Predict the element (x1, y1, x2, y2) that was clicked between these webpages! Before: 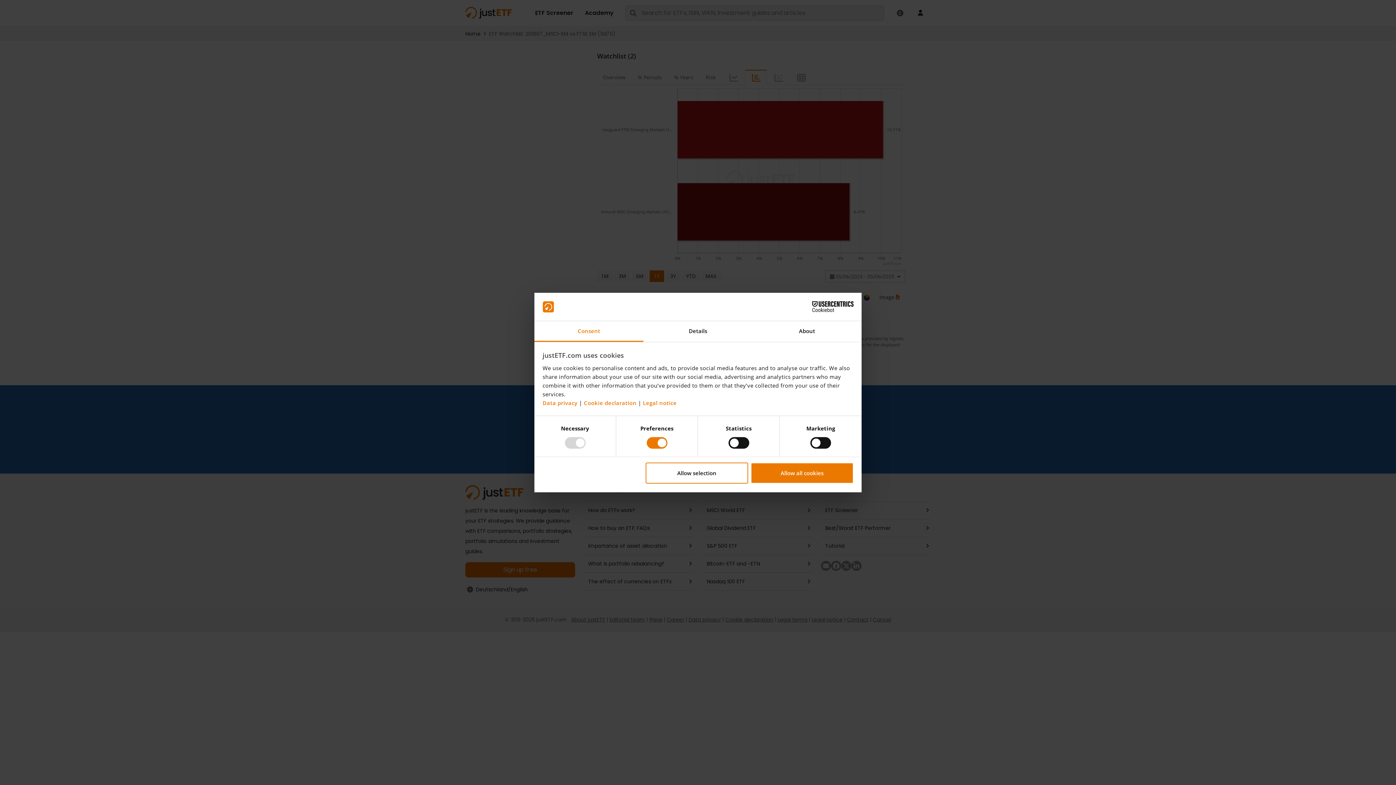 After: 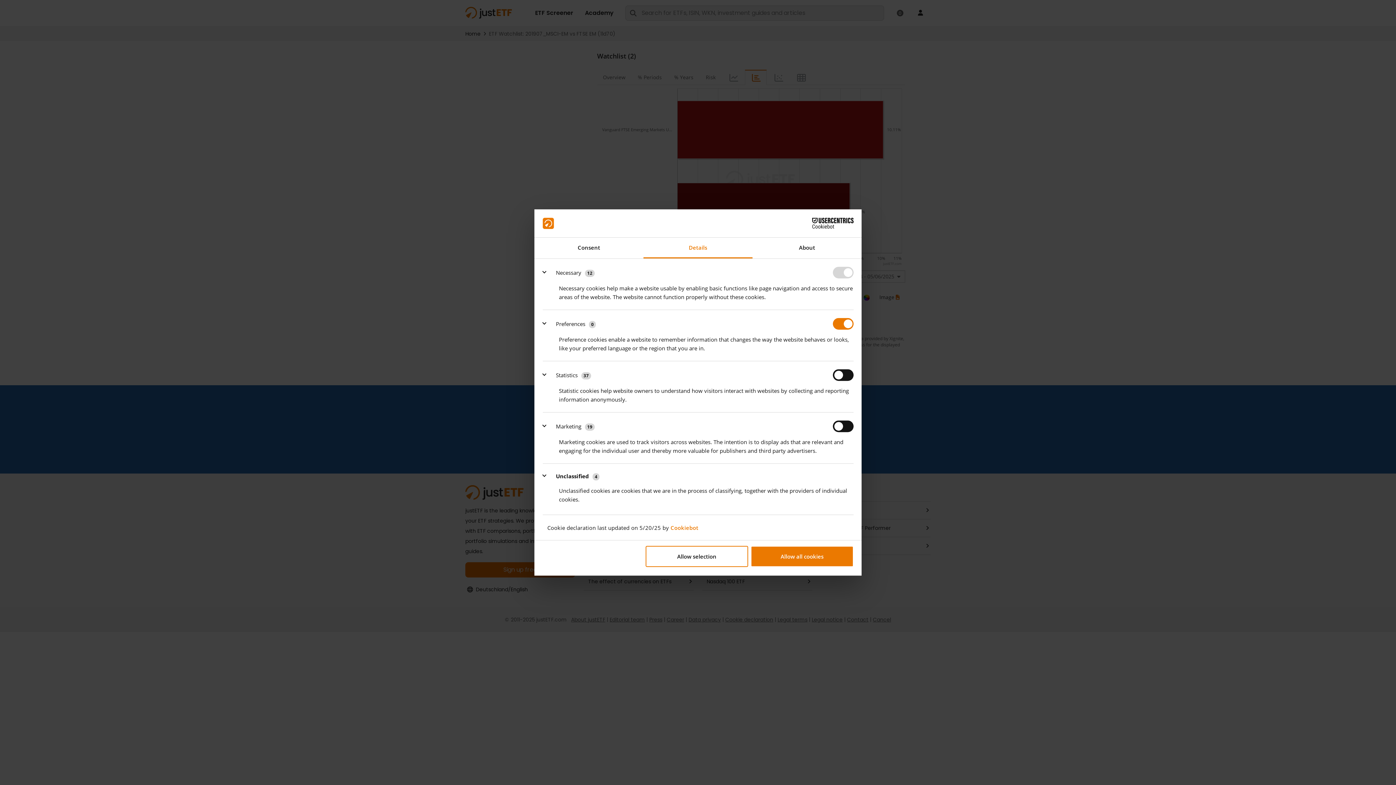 Action: bbox: (643, 321, 752, 342) label: Details